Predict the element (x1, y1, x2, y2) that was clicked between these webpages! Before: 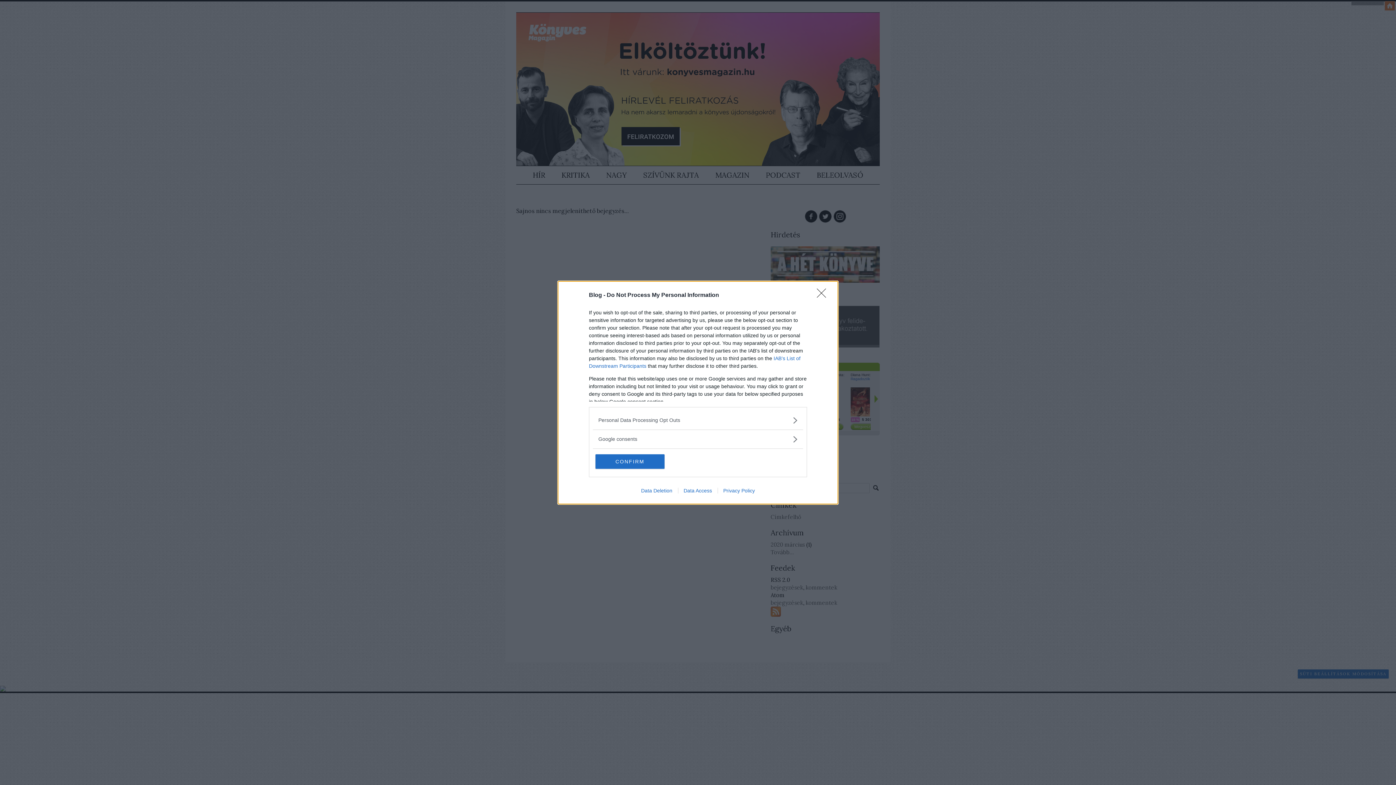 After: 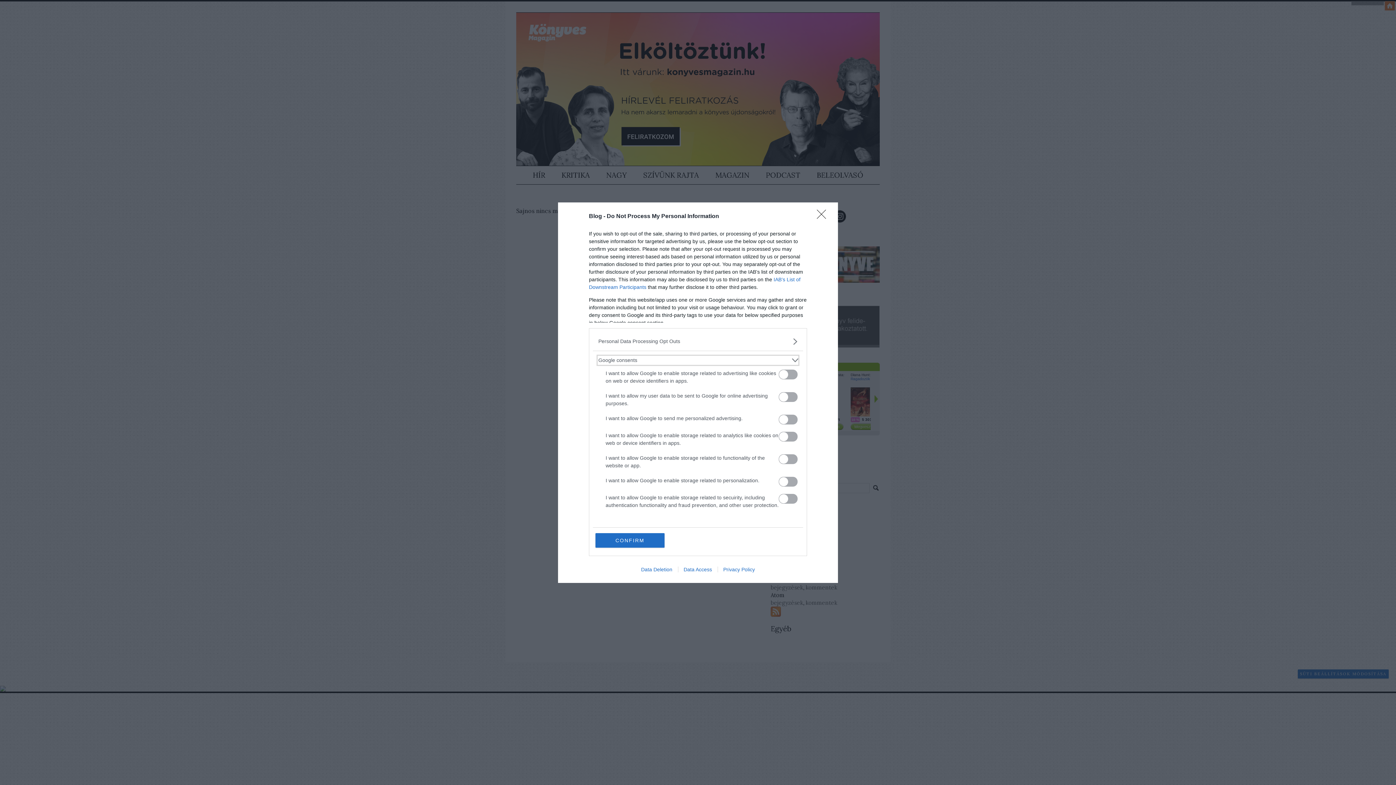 Action: label: Google consents bbox: (598, 435, 797, 443)